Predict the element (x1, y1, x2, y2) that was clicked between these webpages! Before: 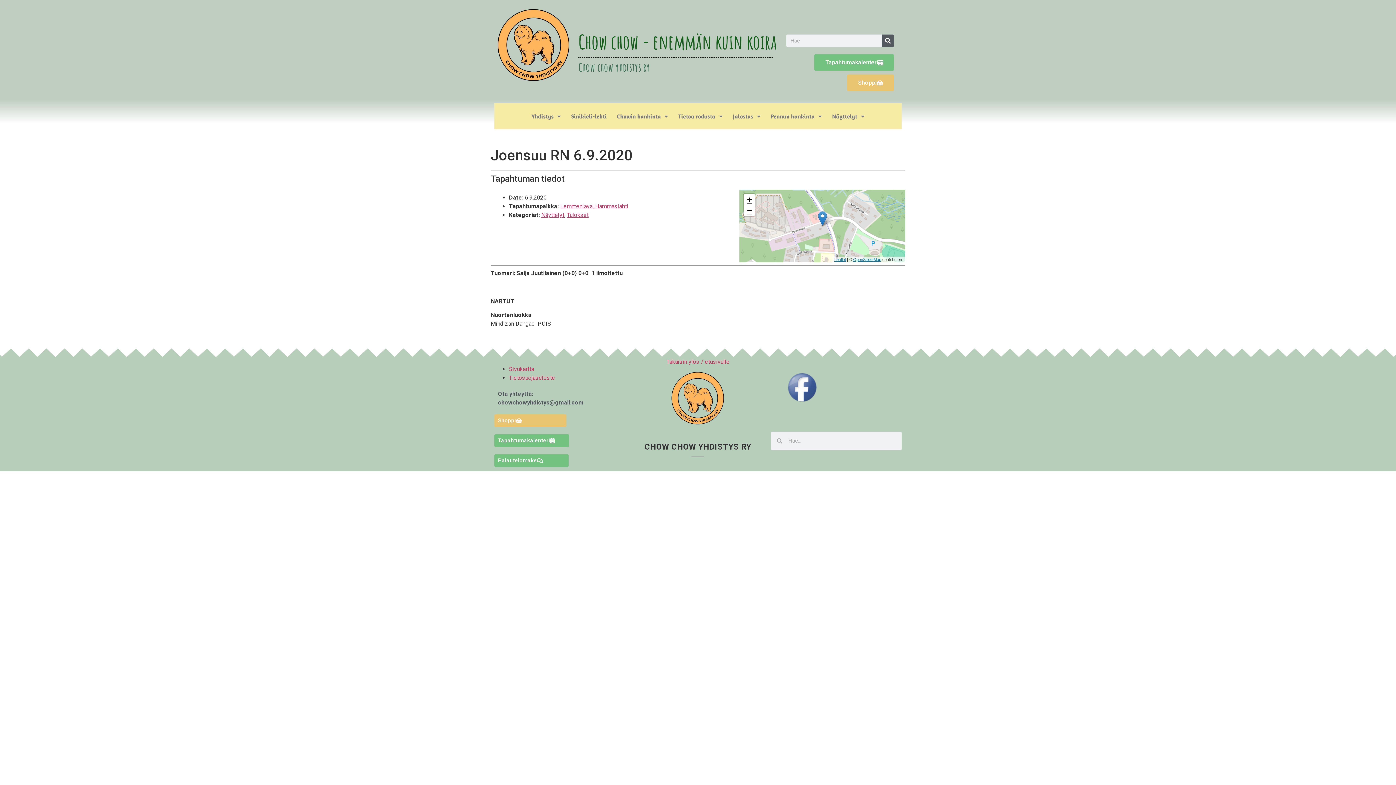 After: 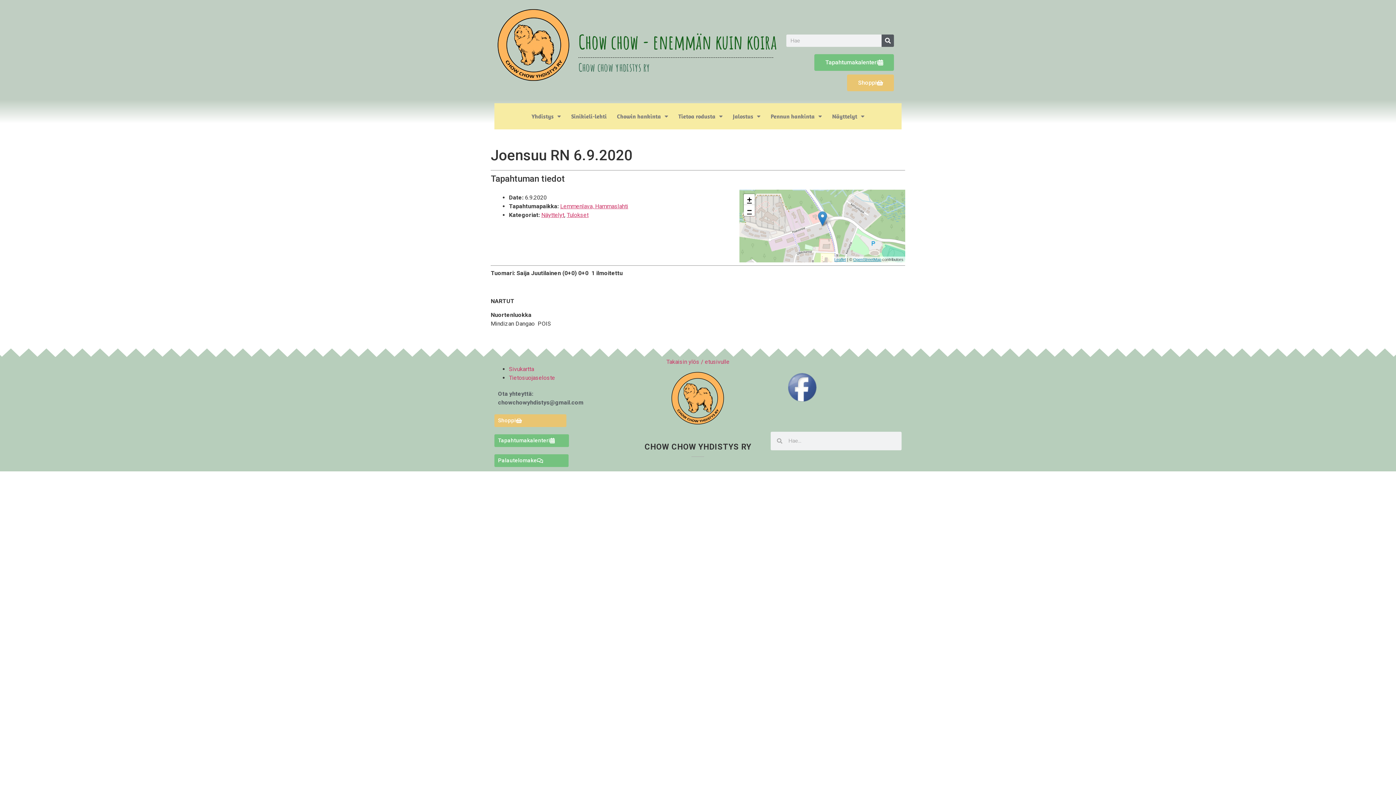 Action: label: Palautelomake bbox: (494, 454, 568, 467)